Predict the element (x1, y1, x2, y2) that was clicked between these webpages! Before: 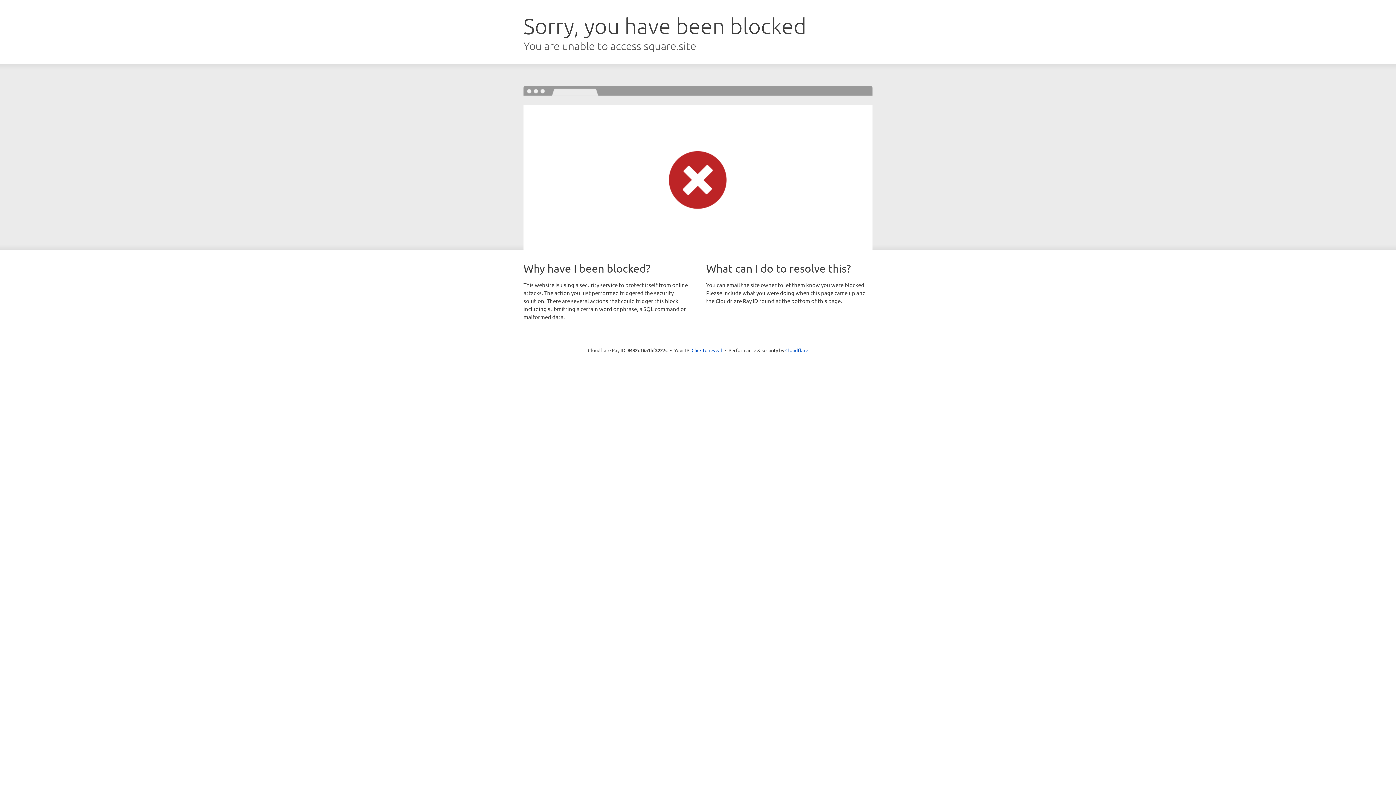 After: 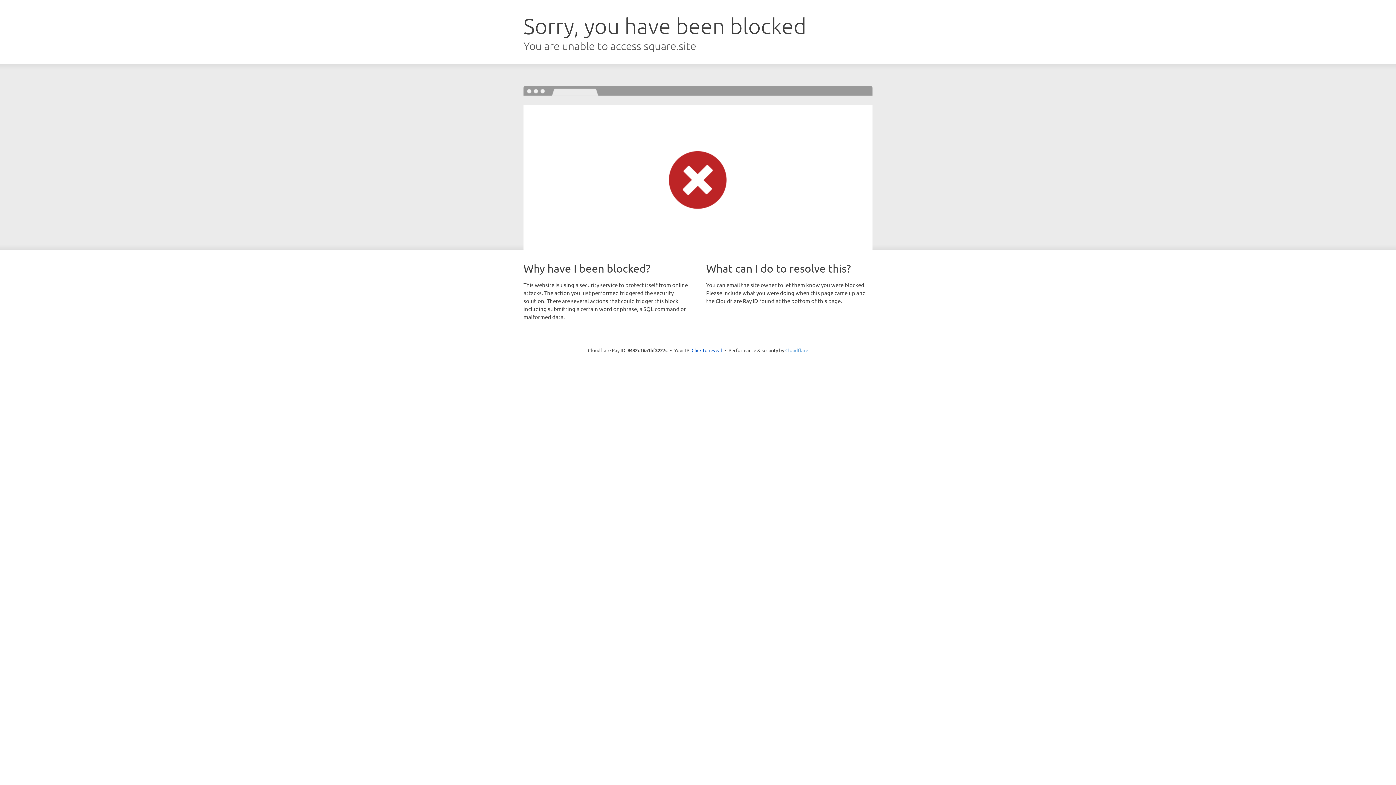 Action: label: Cloudflare bbox: (785, 347, 808, 353)